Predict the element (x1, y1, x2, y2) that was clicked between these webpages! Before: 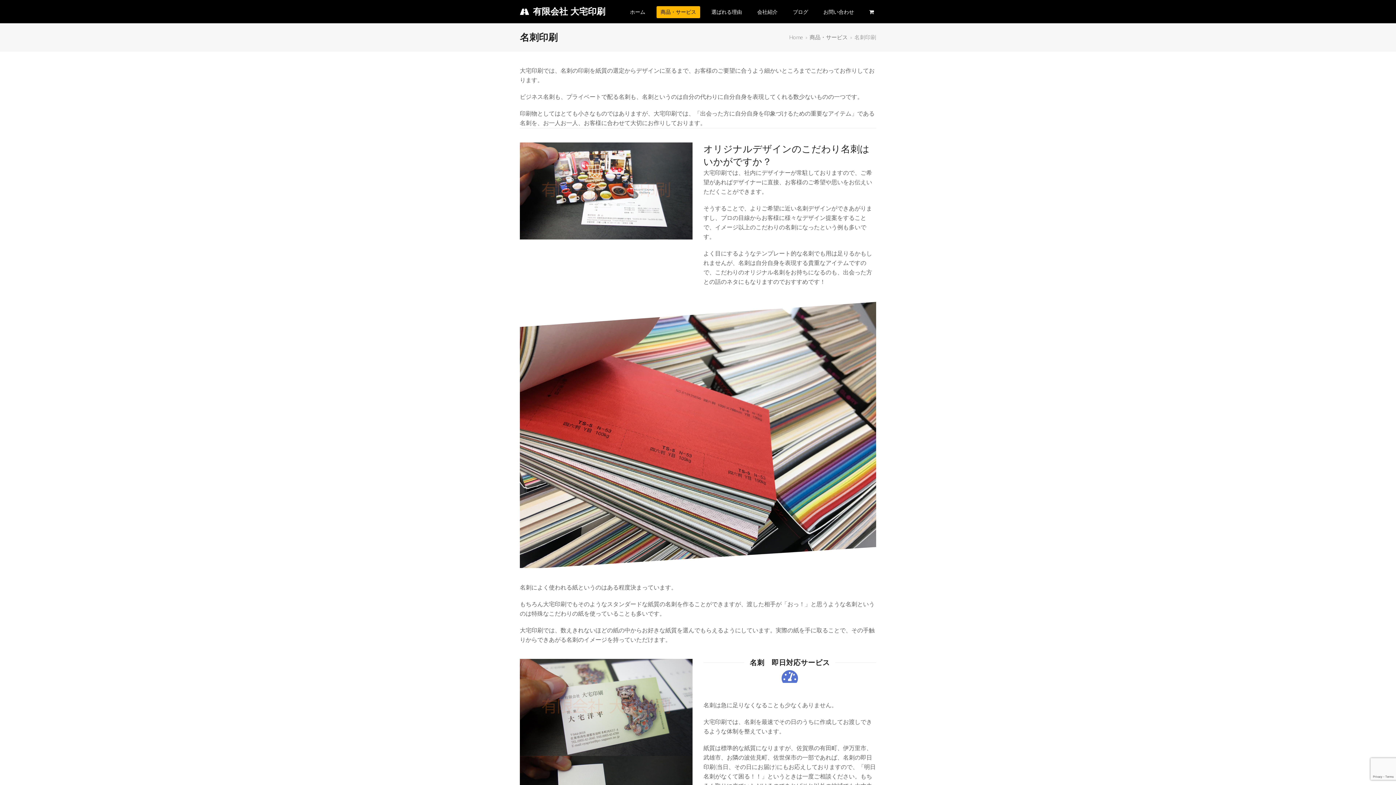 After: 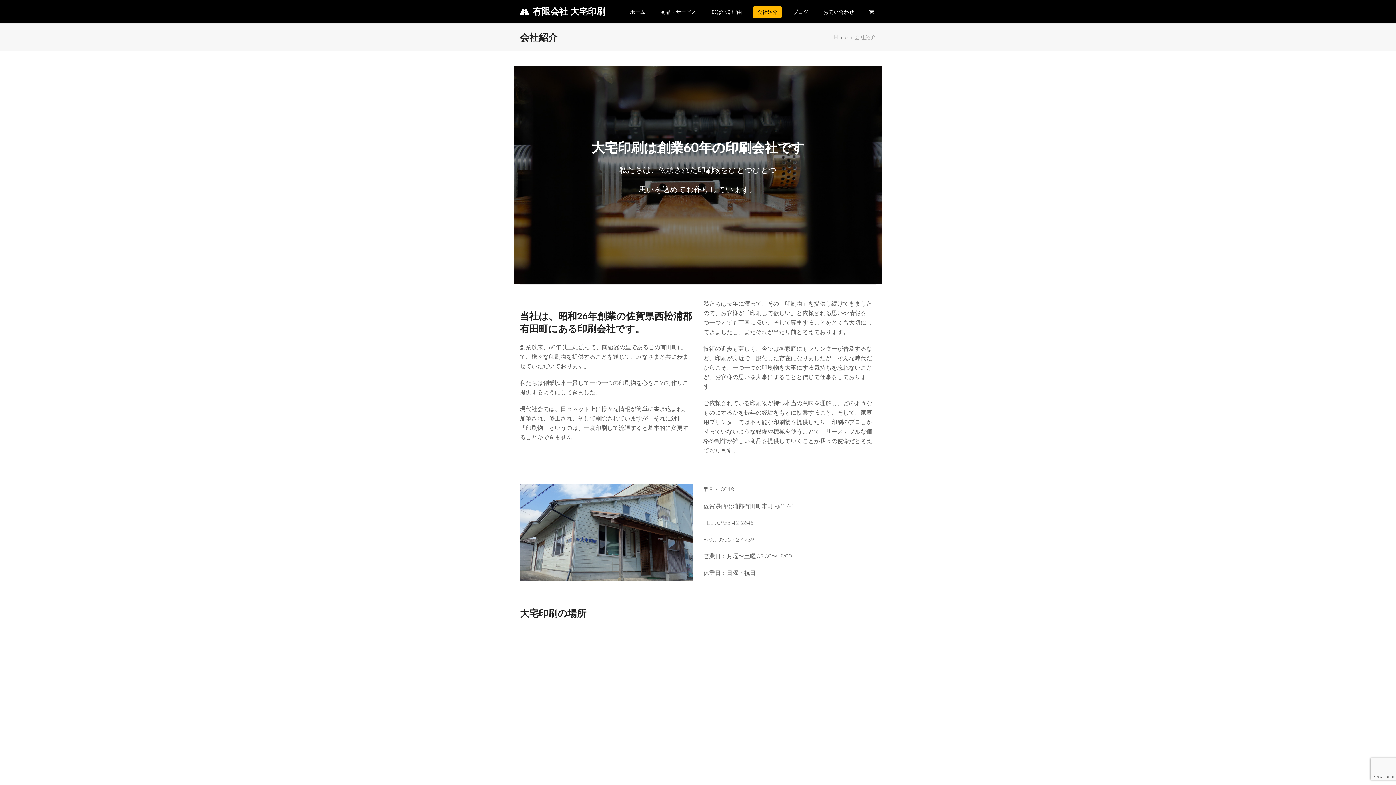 Action: bbox: (749, 2, 785, 20) label: 会社紹介